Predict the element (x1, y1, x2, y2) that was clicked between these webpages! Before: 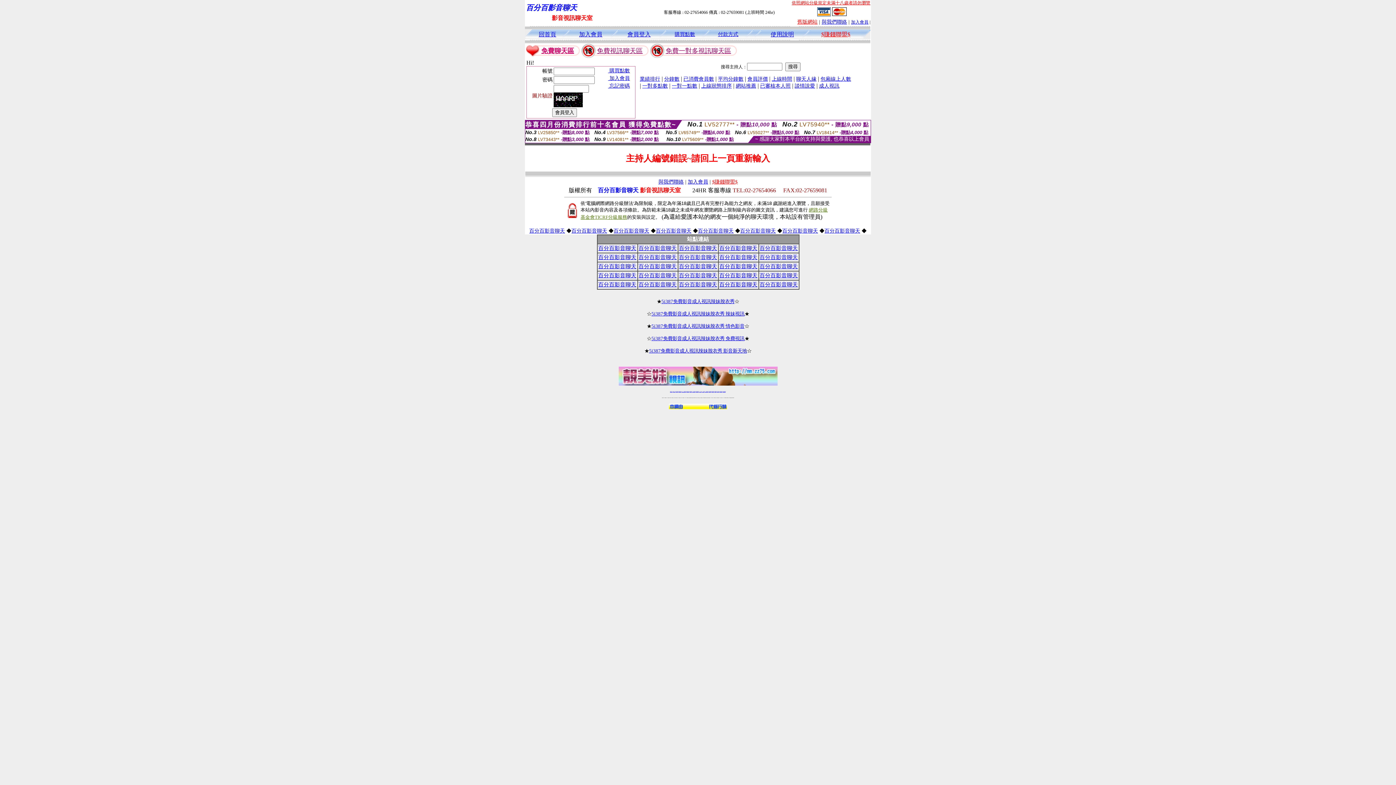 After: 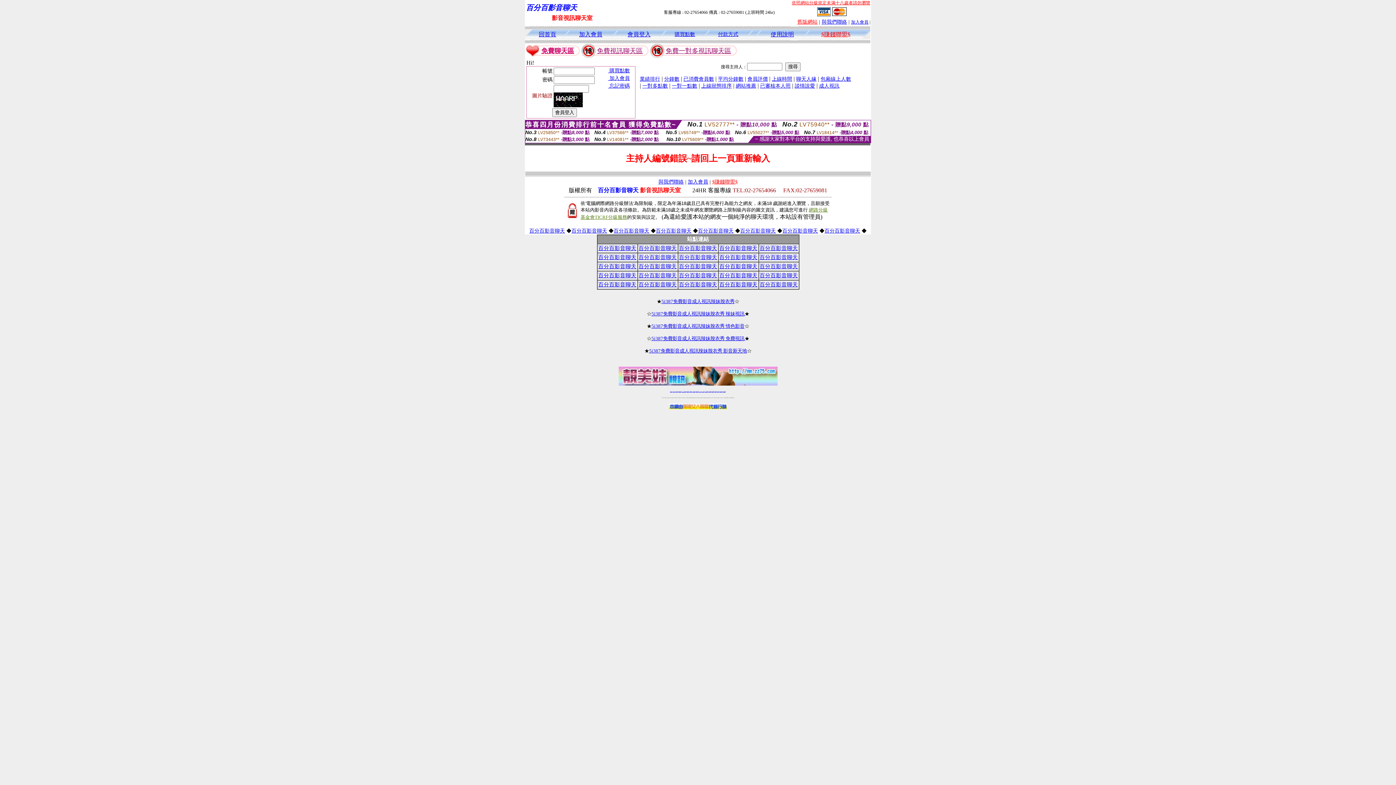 Action: bbox: (719, 281, 757, 287) label: 百分百影音聊天